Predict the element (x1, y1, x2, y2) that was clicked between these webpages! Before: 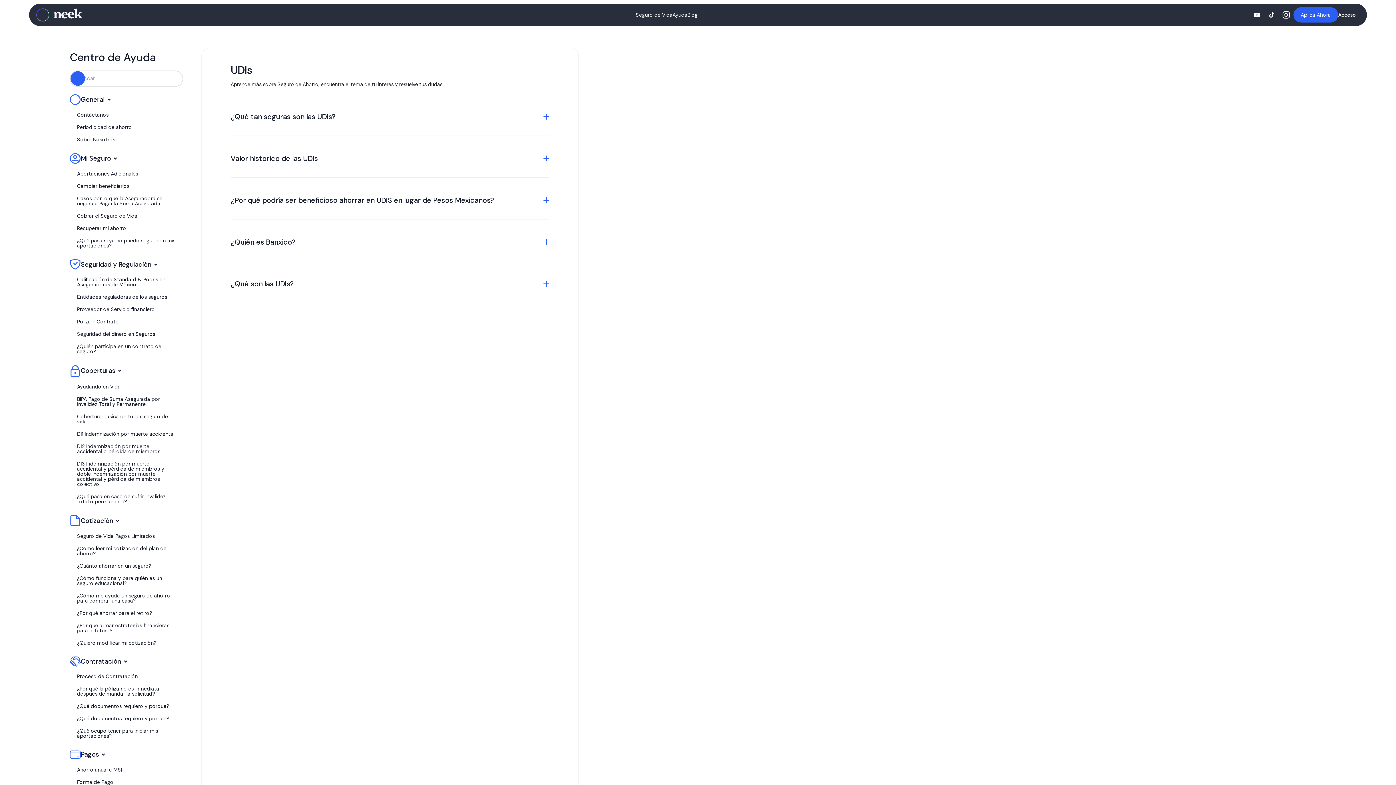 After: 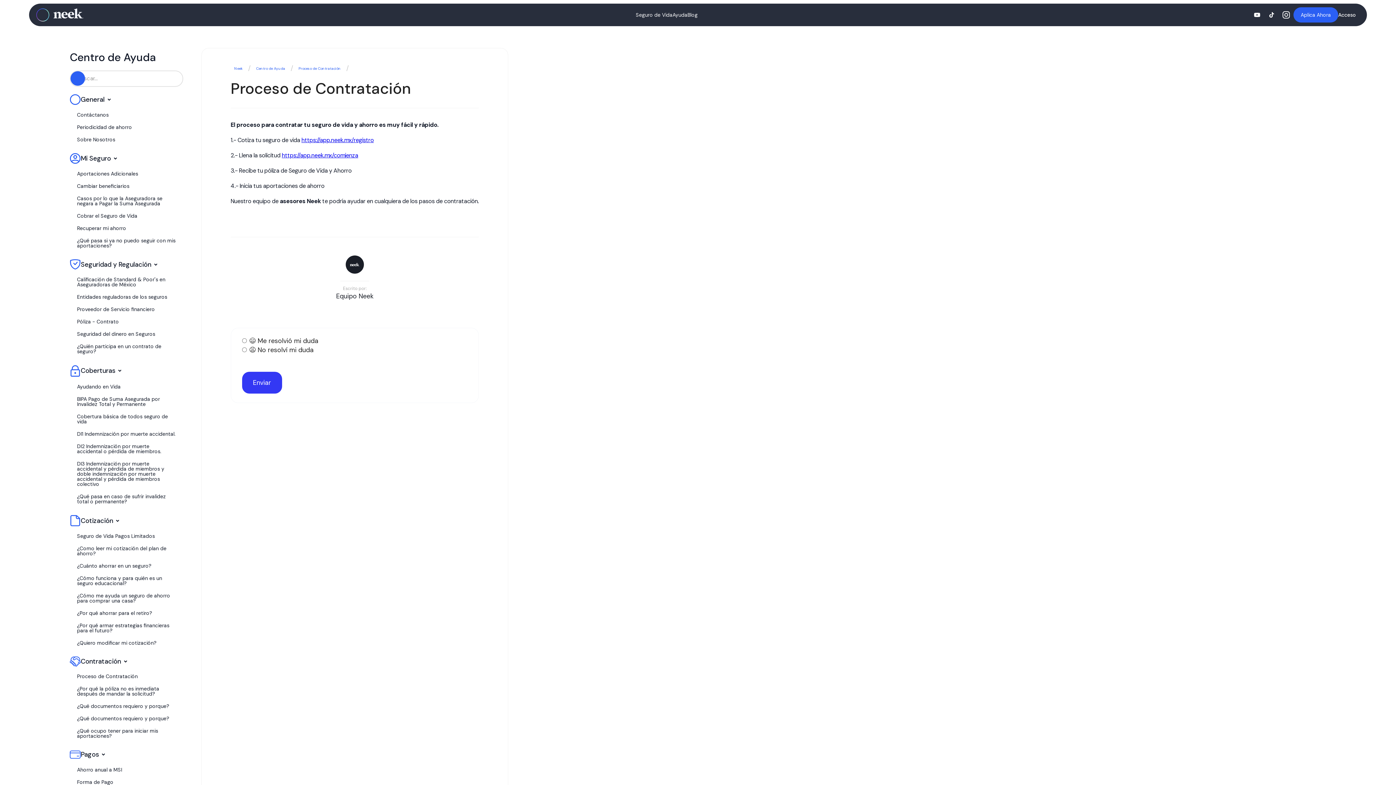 Action: bbox: (77, 673, 137, 679) label: Proceso de Contratación